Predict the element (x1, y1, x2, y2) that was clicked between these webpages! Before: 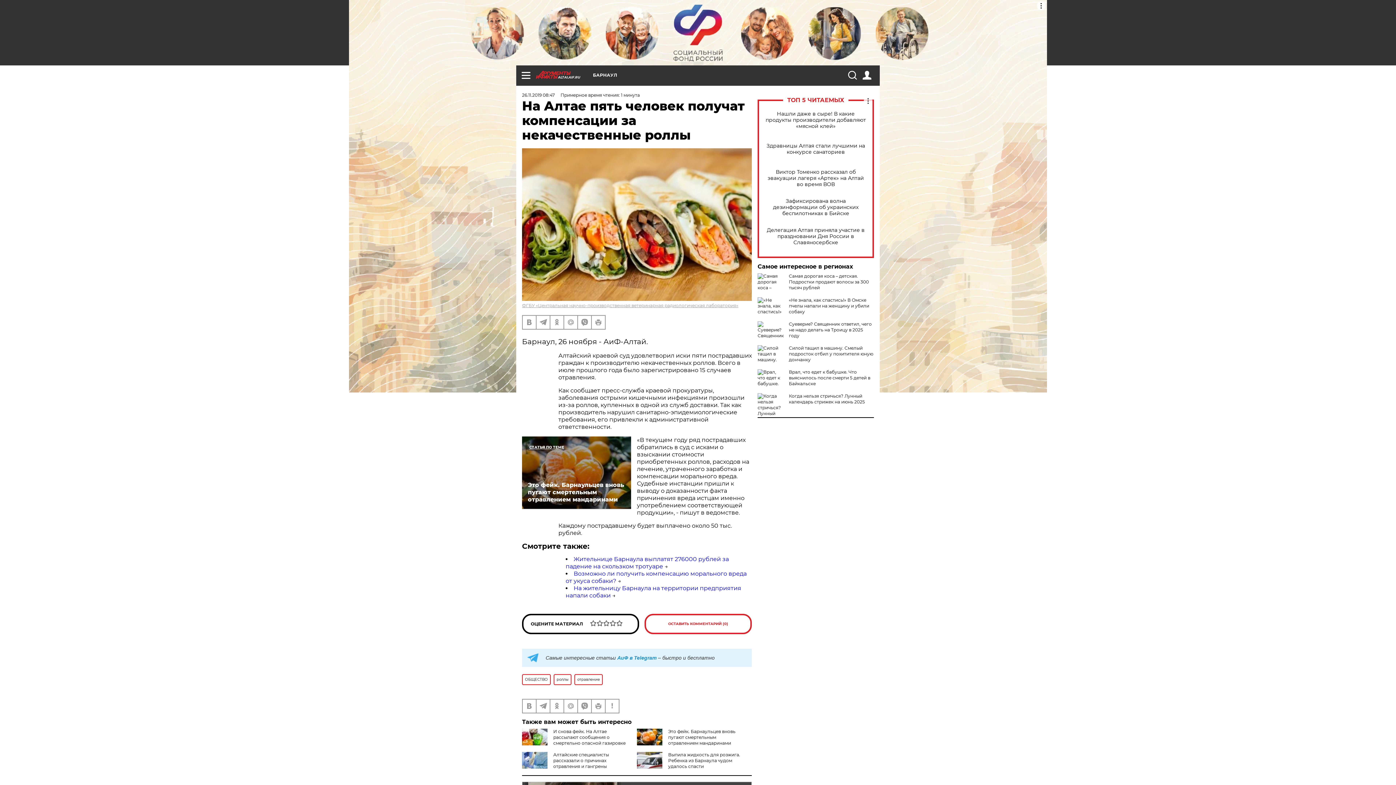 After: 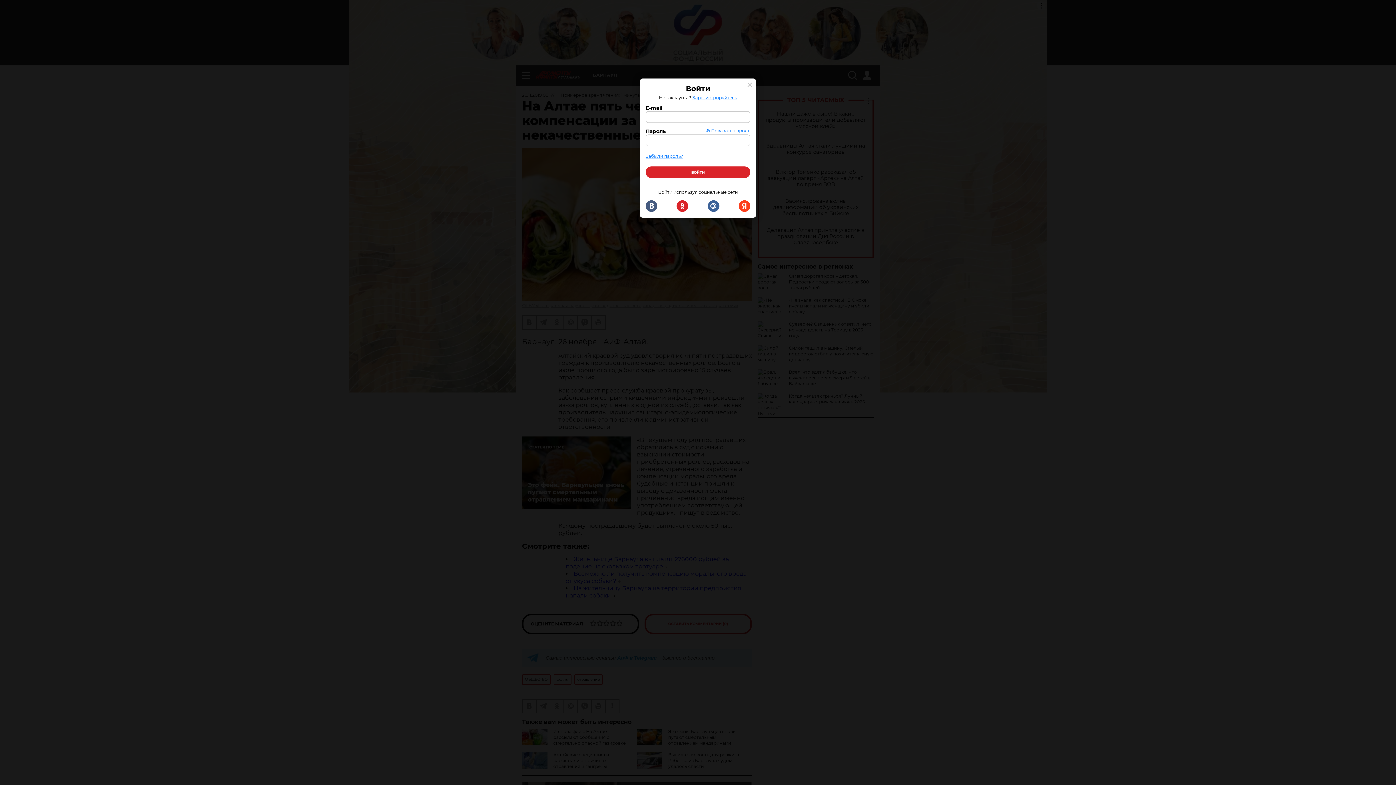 Action: bbox: (862, 70, 871, 79)